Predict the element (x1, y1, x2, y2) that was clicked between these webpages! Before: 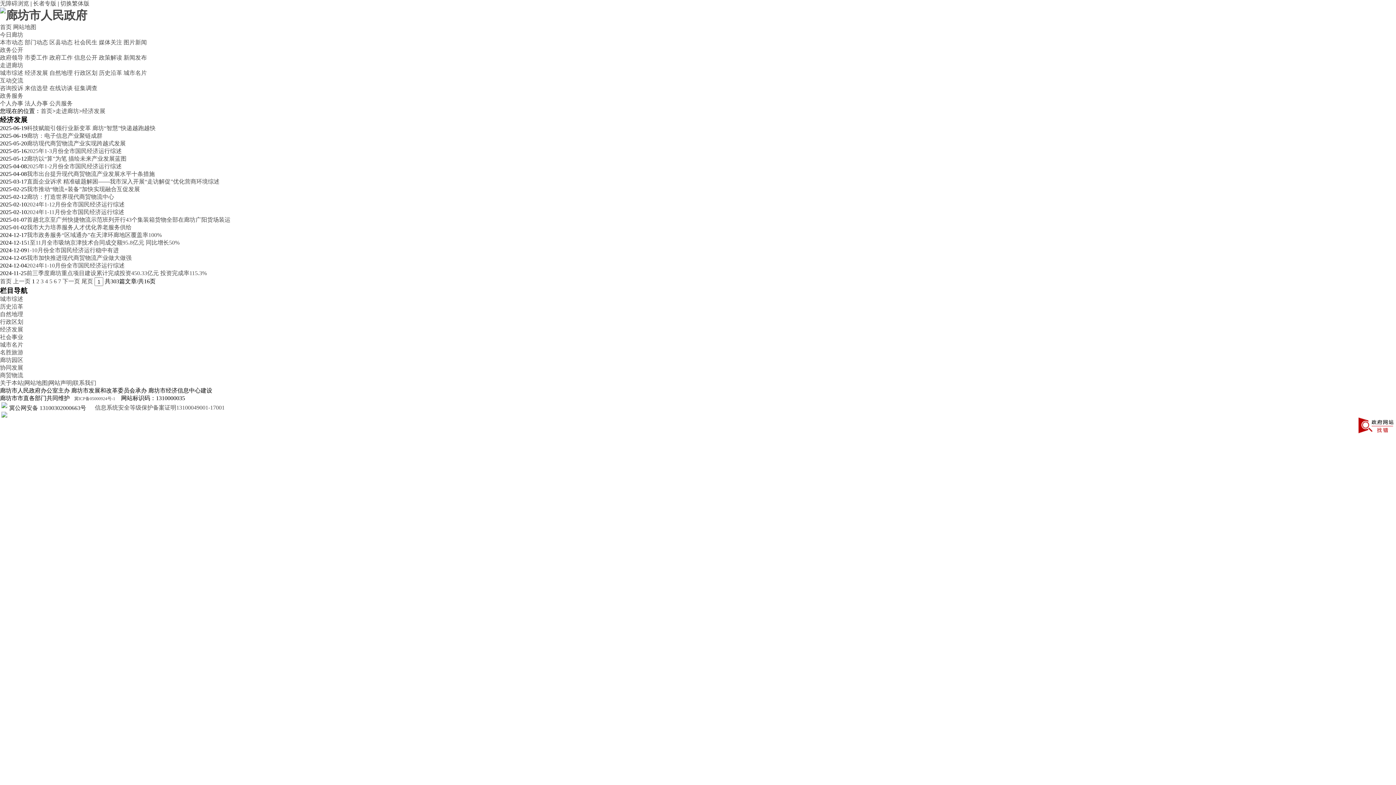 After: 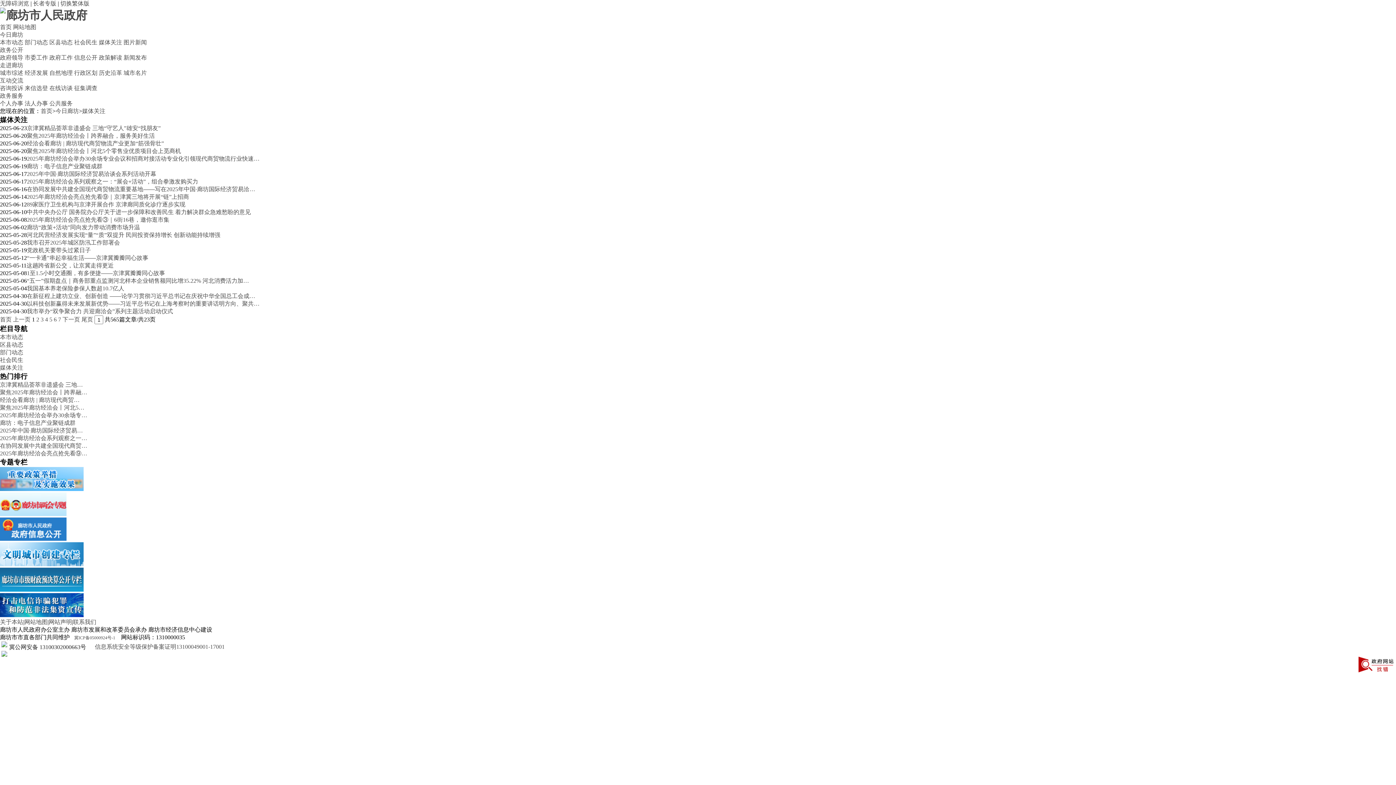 Action: bbox: (98, 39, 122, 45) label: 媒体关注